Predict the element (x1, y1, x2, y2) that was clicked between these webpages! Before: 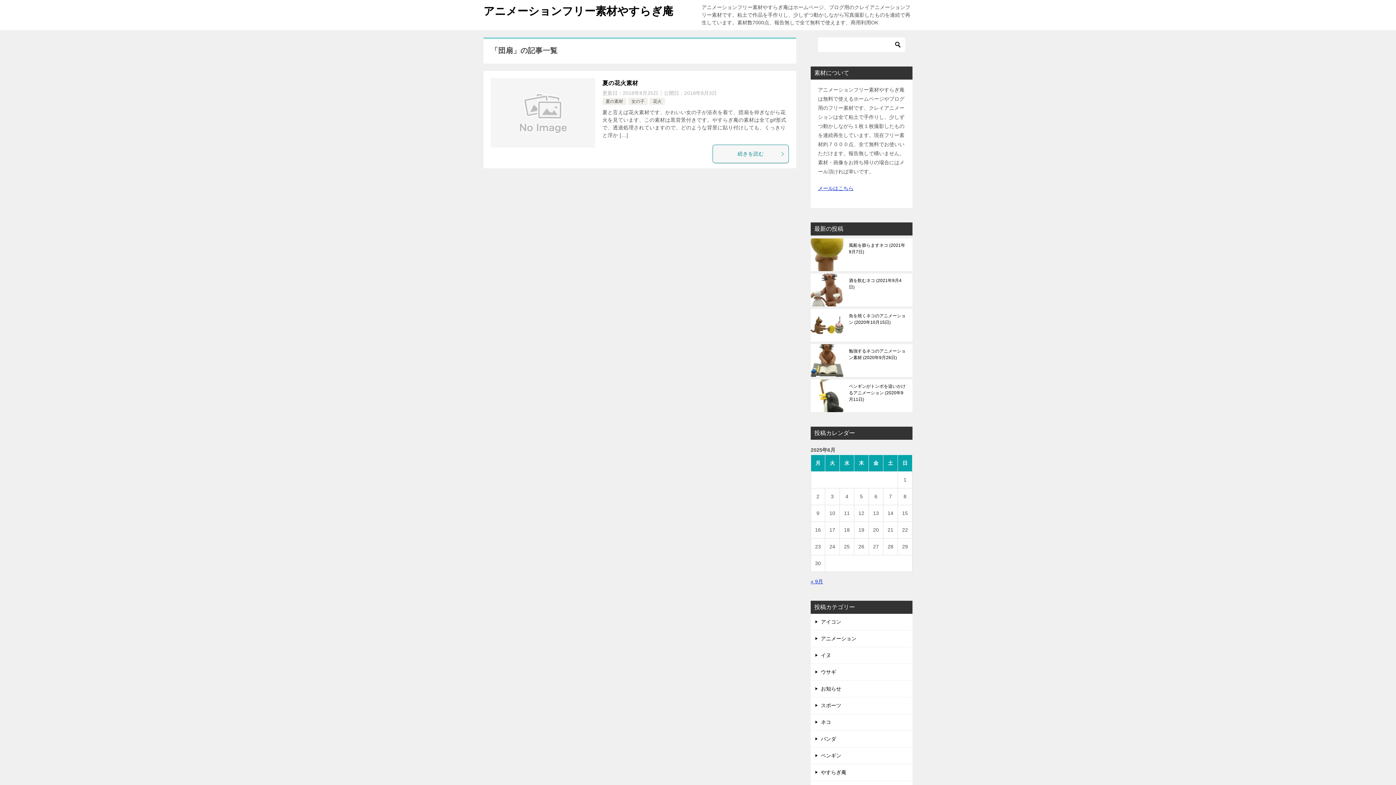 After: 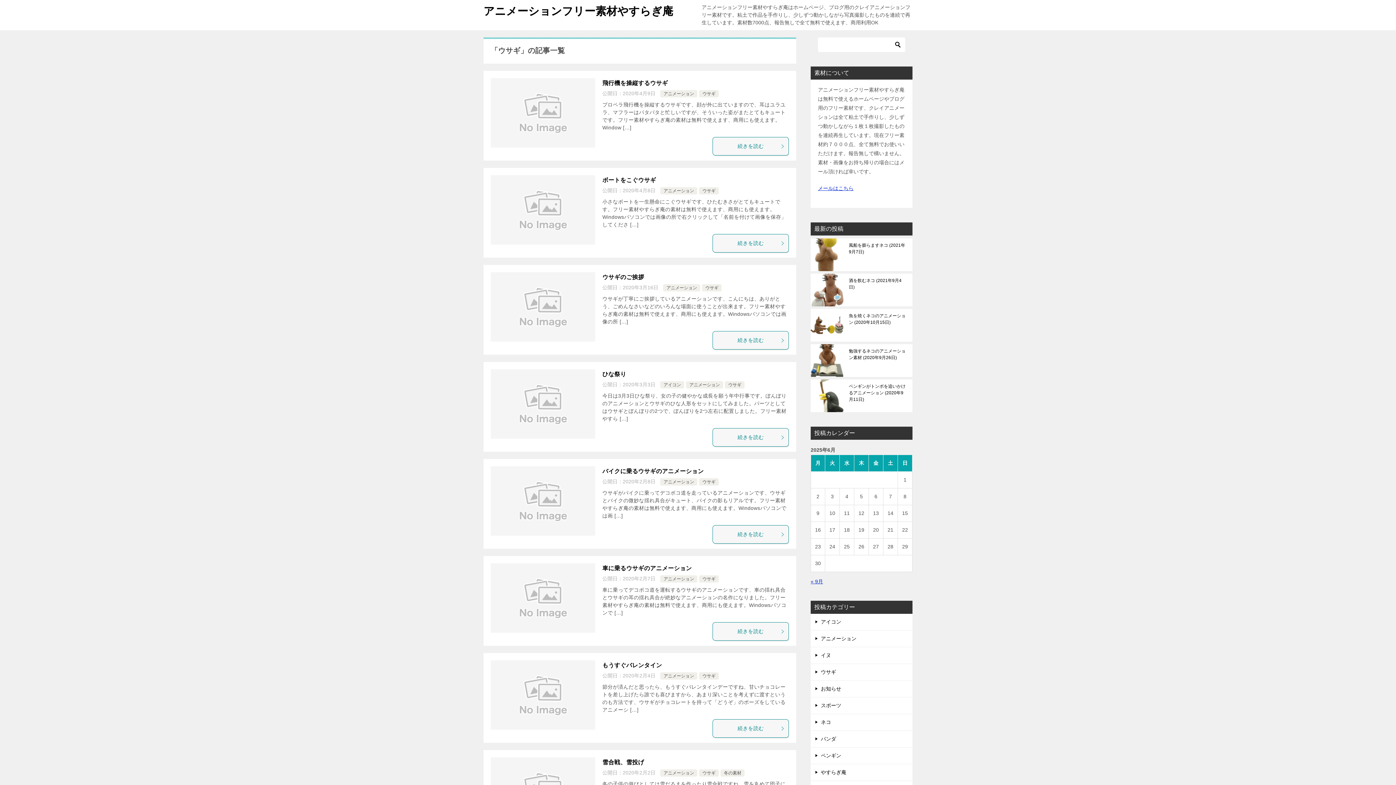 Action: label: ウサギ bbox: (810, 664, 912, 680)